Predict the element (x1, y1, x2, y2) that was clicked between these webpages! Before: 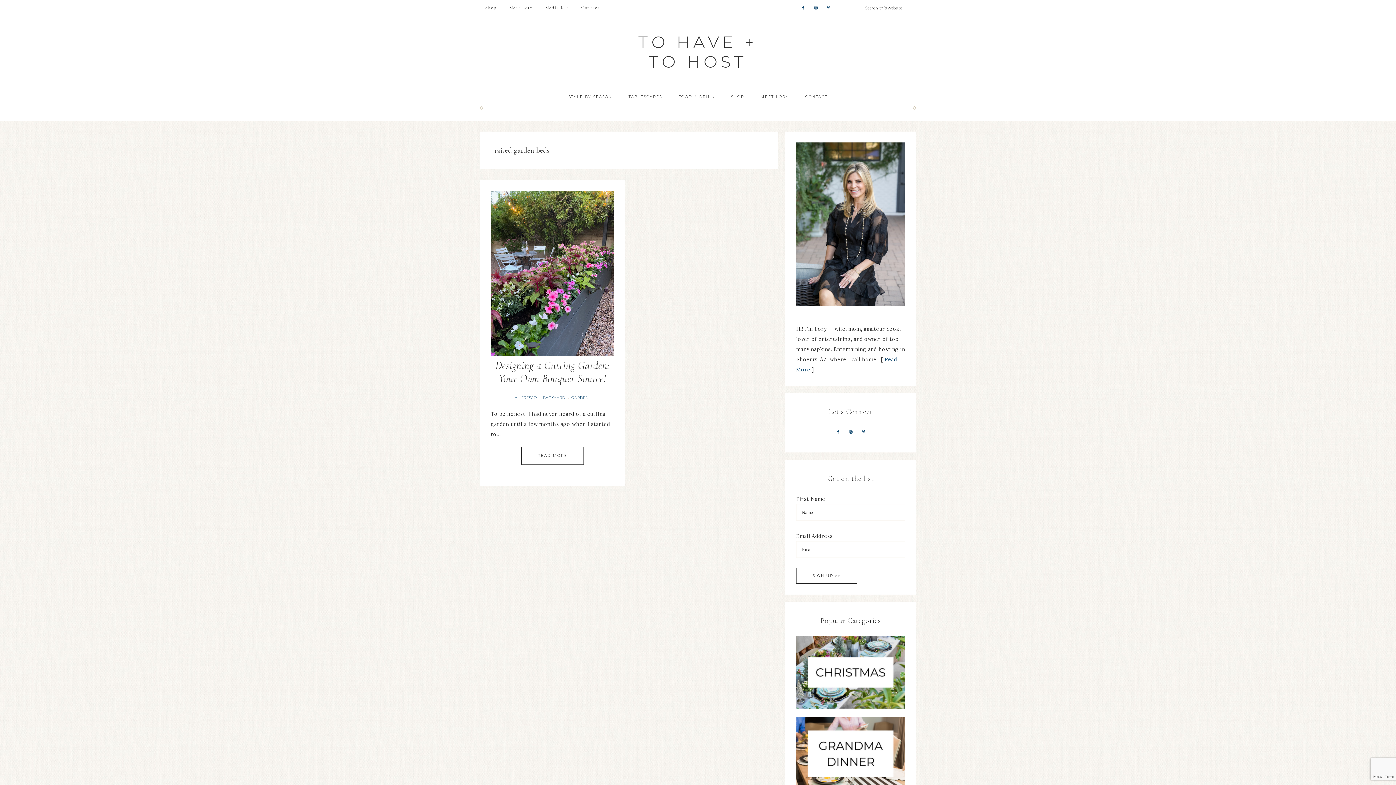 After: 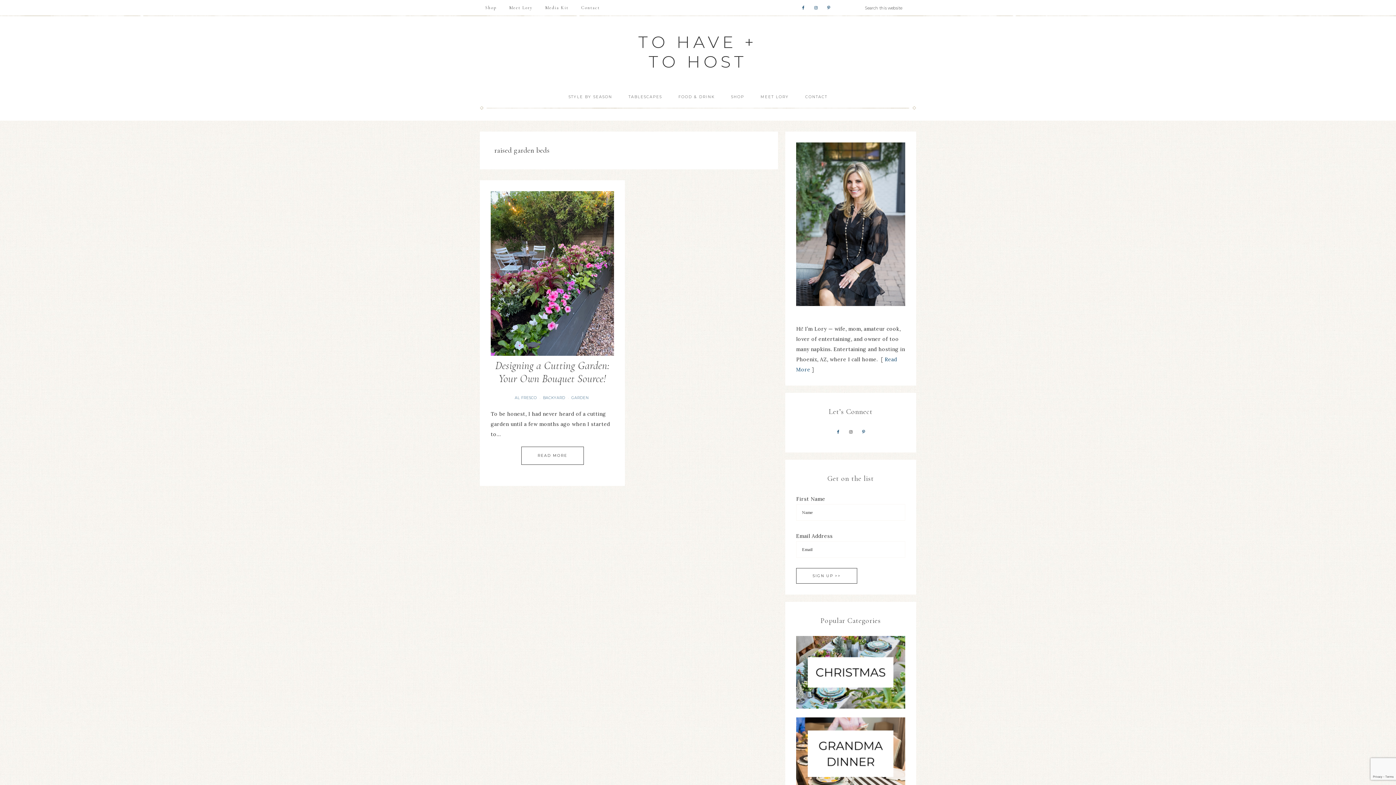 Action: bbox: (846, 427, 855, 436)